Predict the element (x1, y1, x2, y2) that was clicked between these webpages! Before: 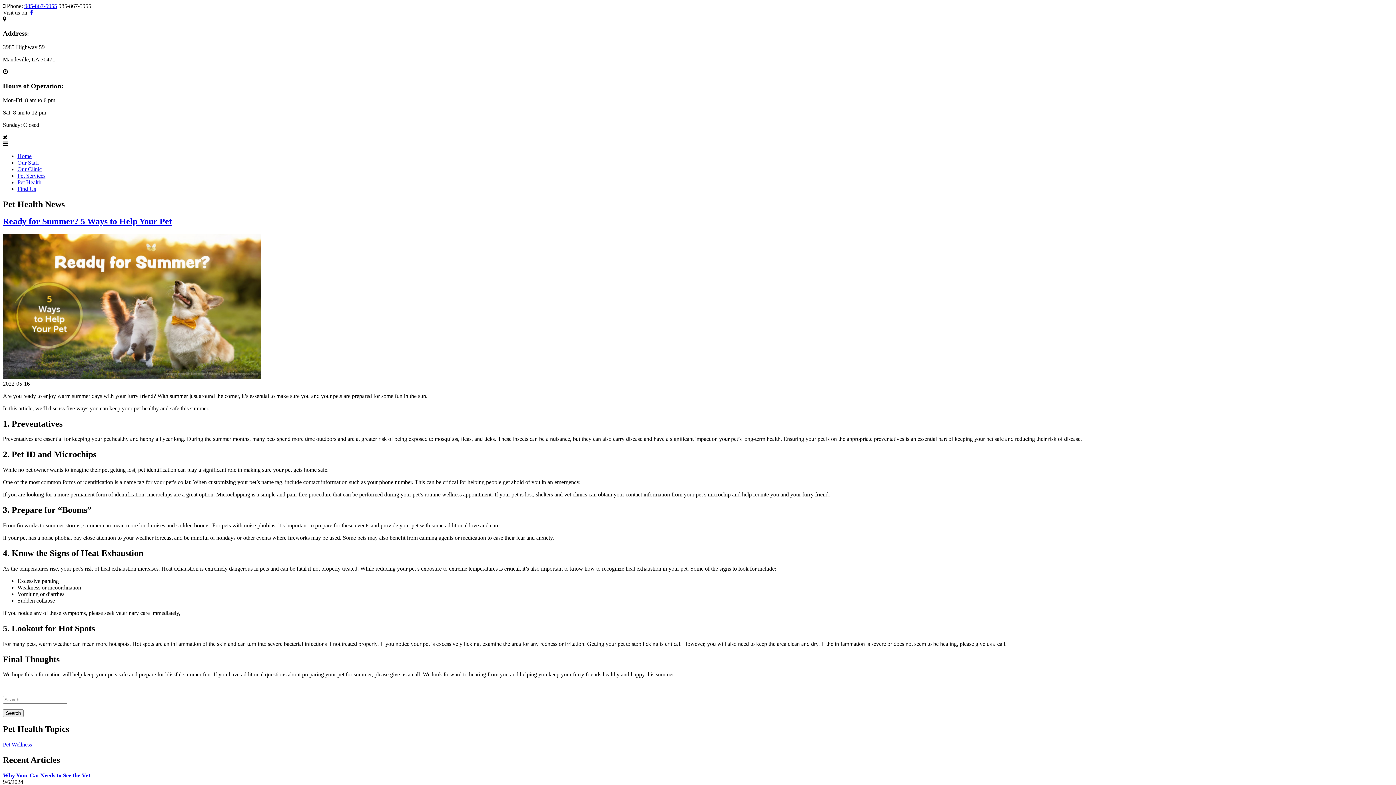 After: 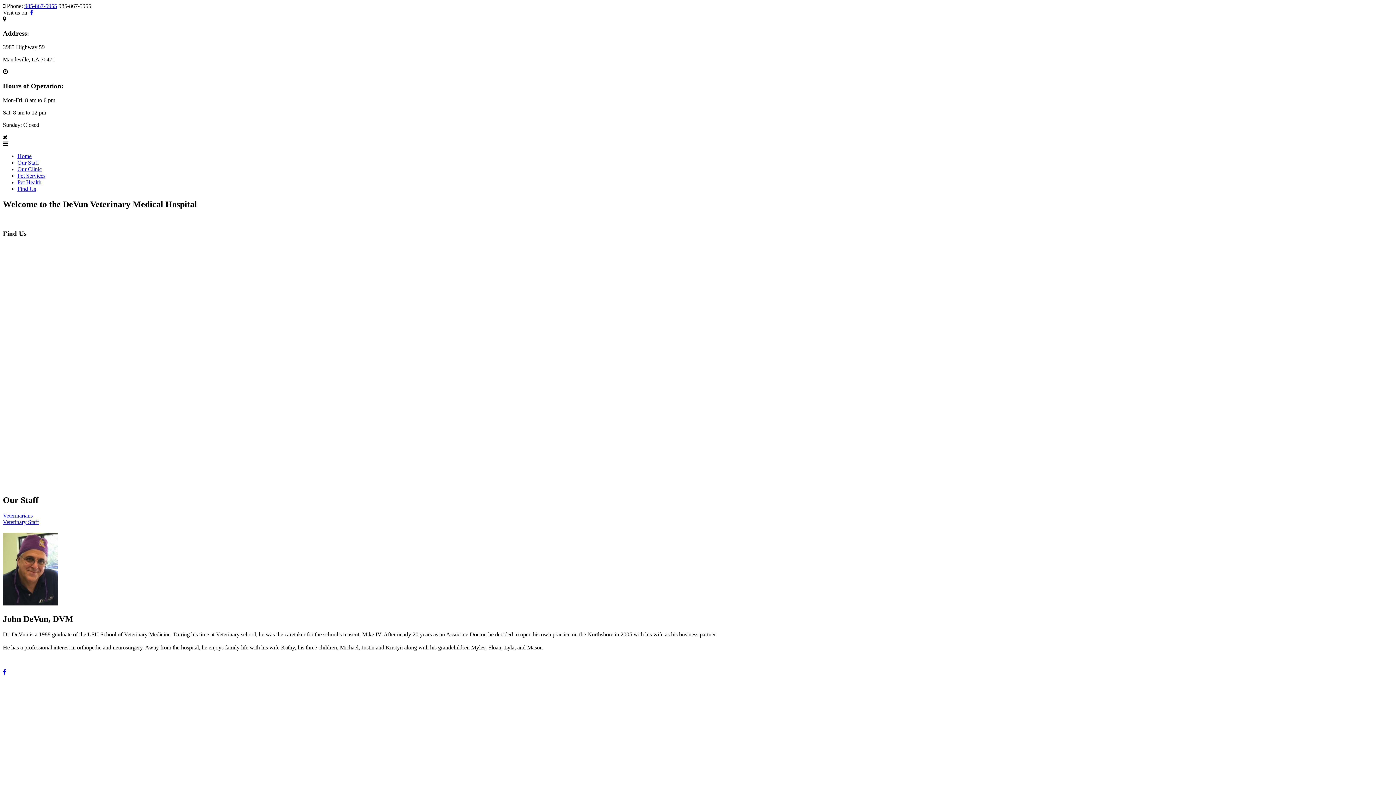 Action: label: Our Staff bbox: (17, 159, 38, 165)